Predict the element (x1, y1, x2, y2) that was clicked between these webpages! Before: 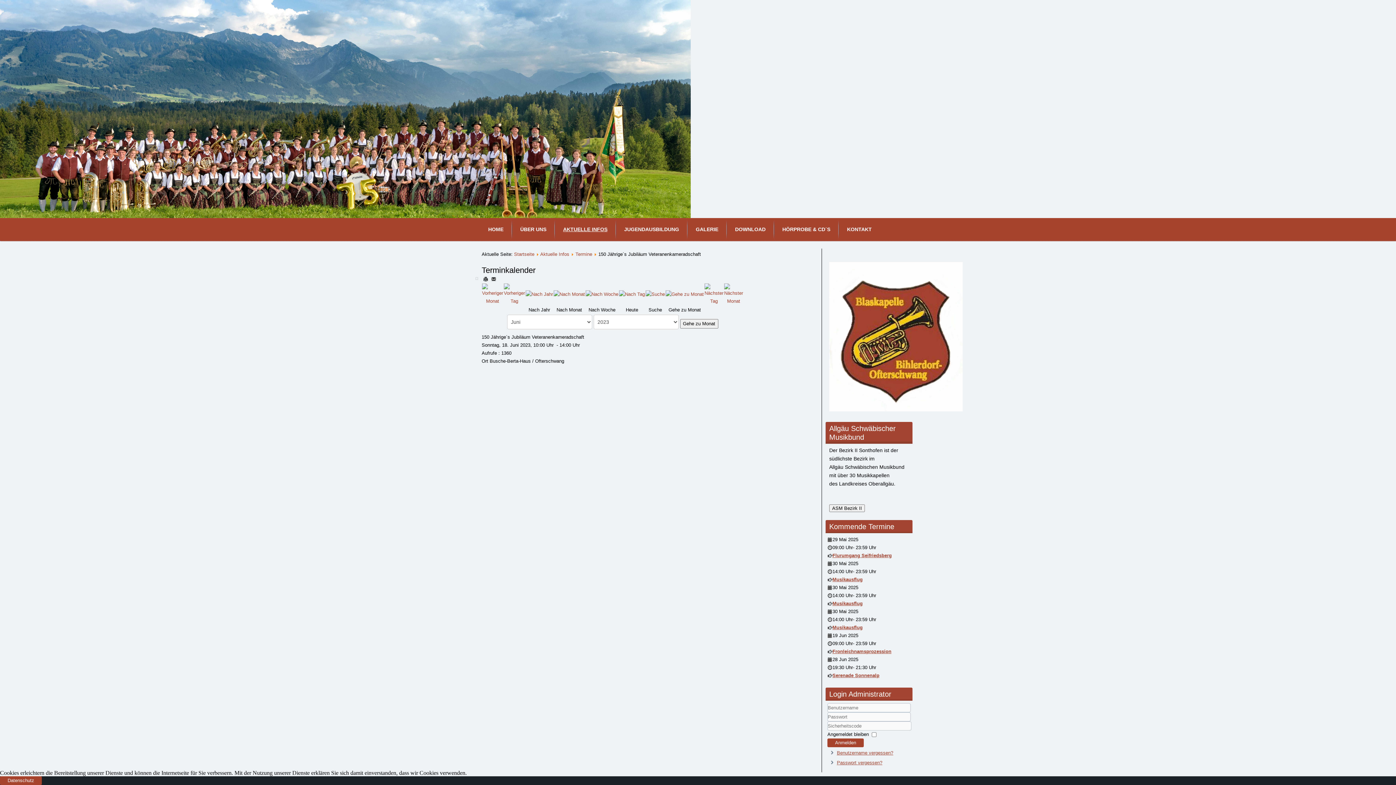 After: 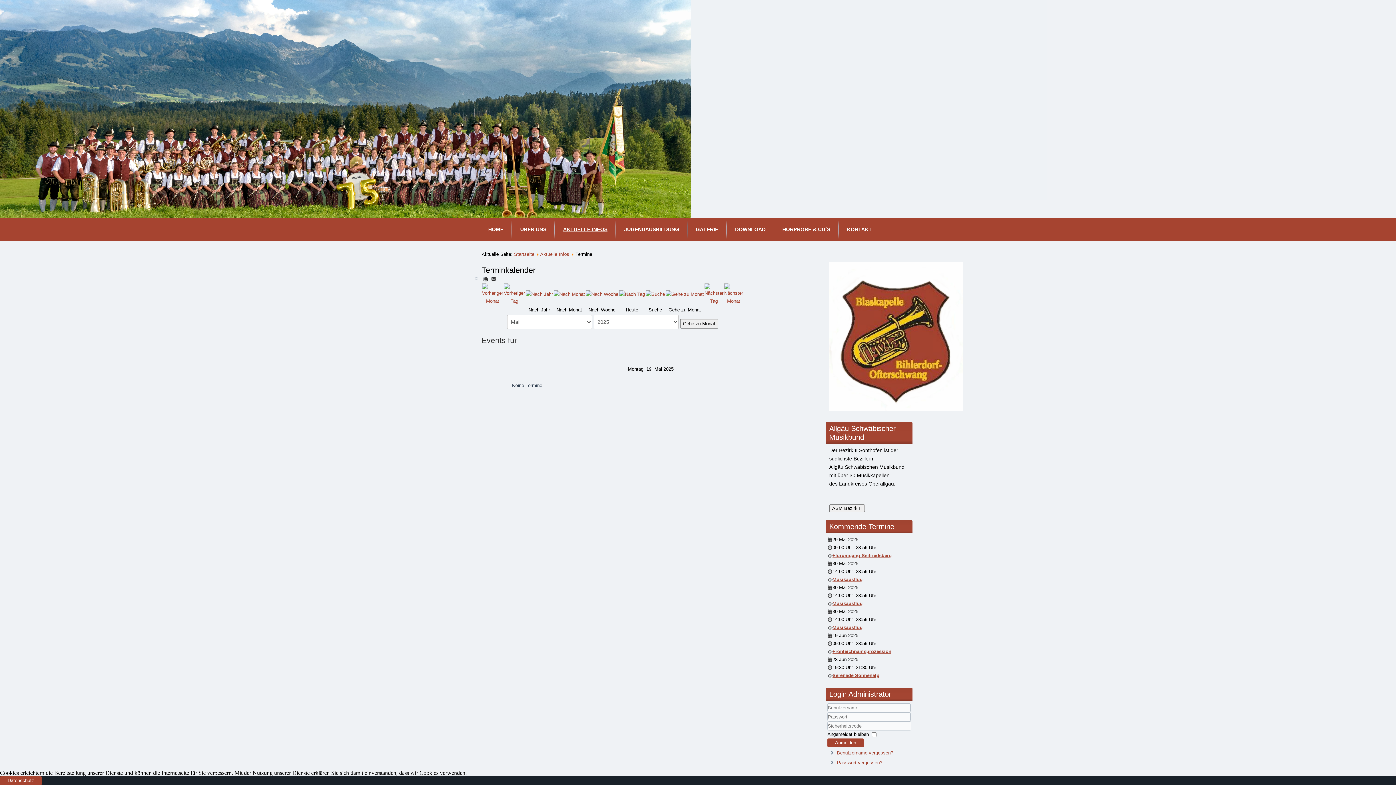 Action: bbox: (704, 291, 723, 296)